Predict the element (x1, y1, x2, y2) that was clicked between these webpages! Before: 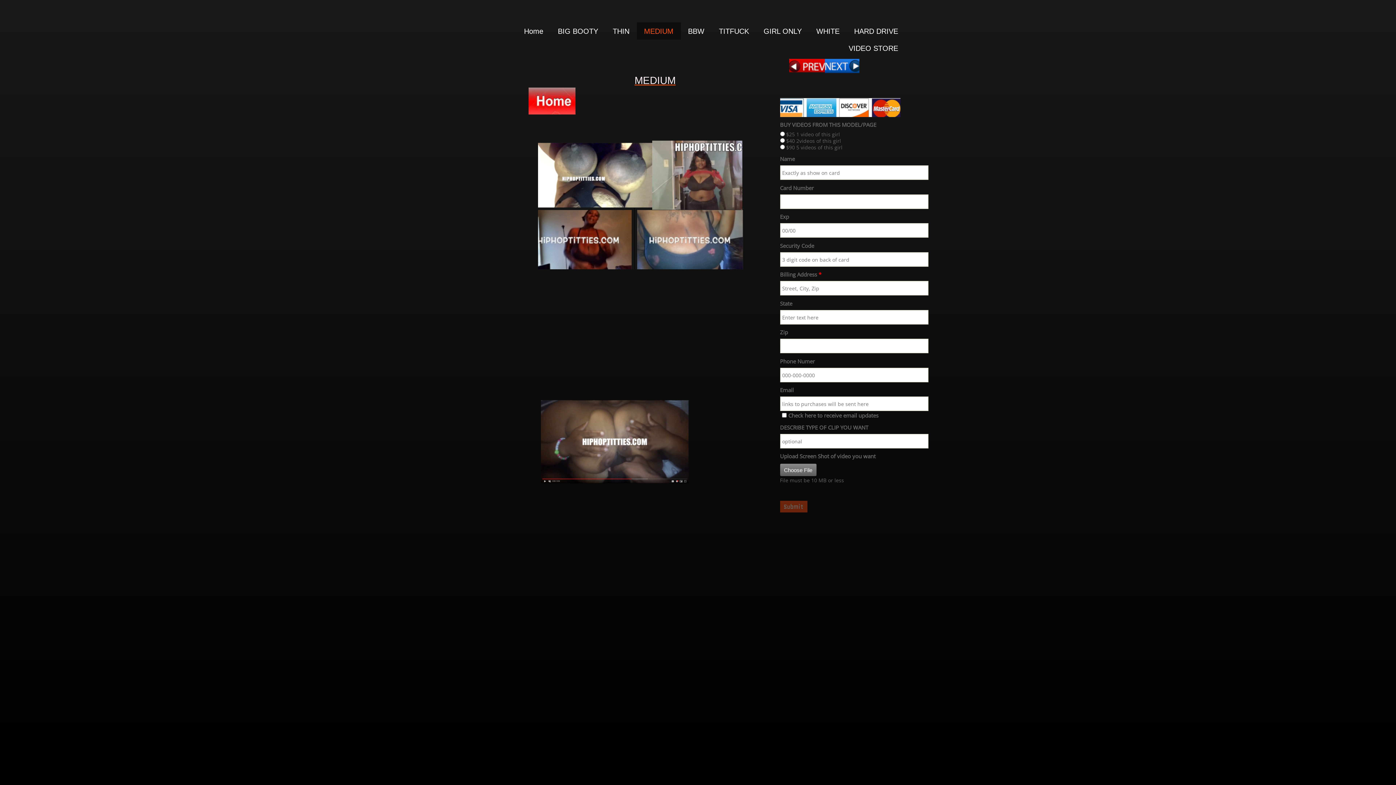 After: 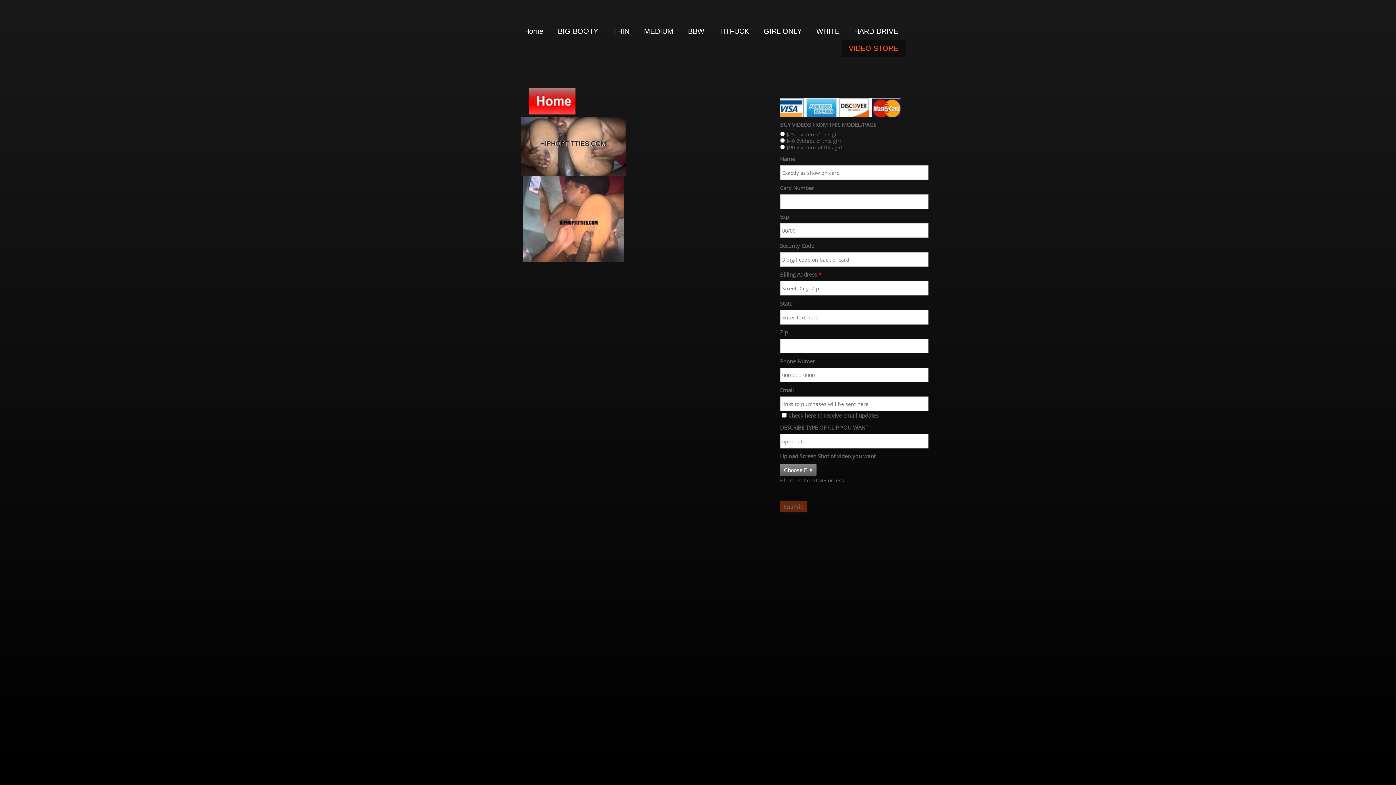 Action: label: VIDEO STORE bbox: (841, 39, 905, 56)